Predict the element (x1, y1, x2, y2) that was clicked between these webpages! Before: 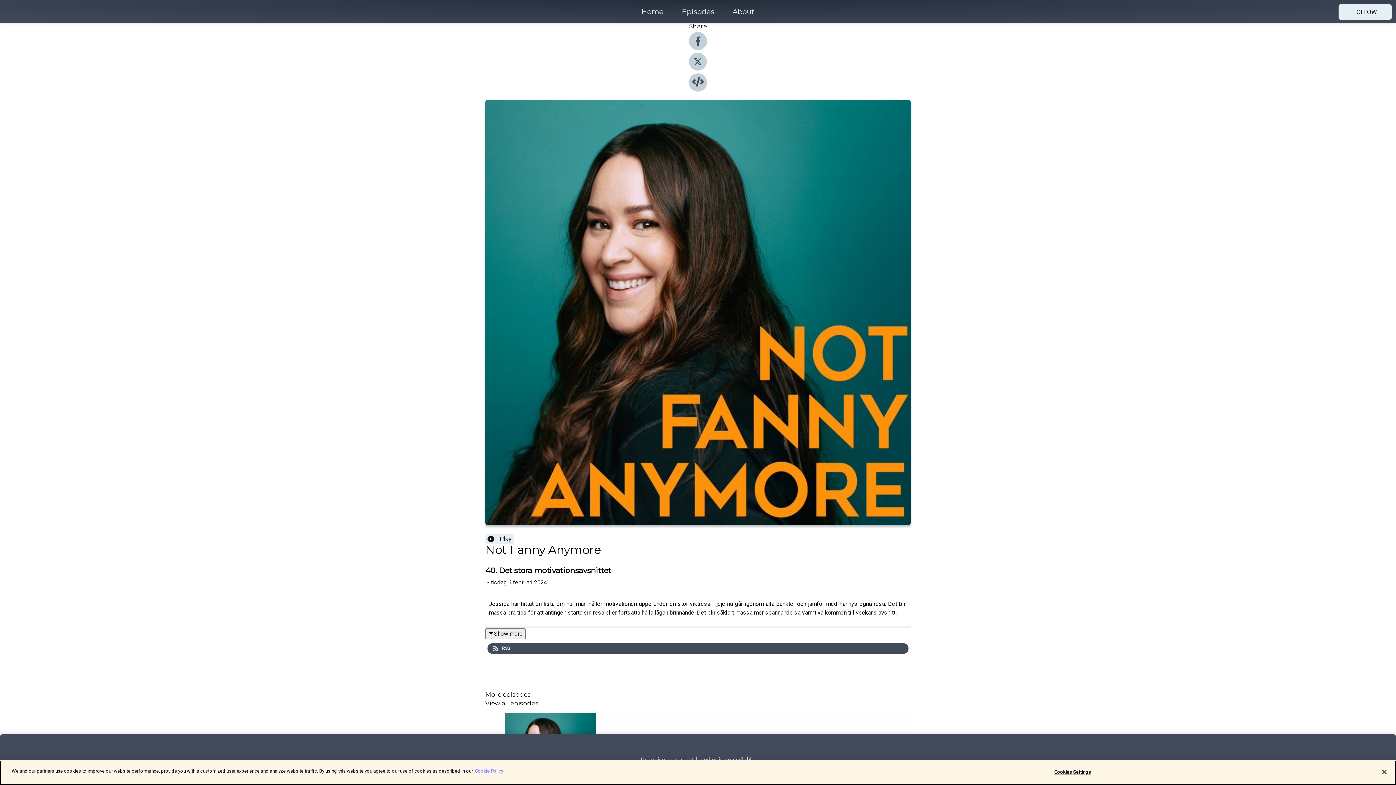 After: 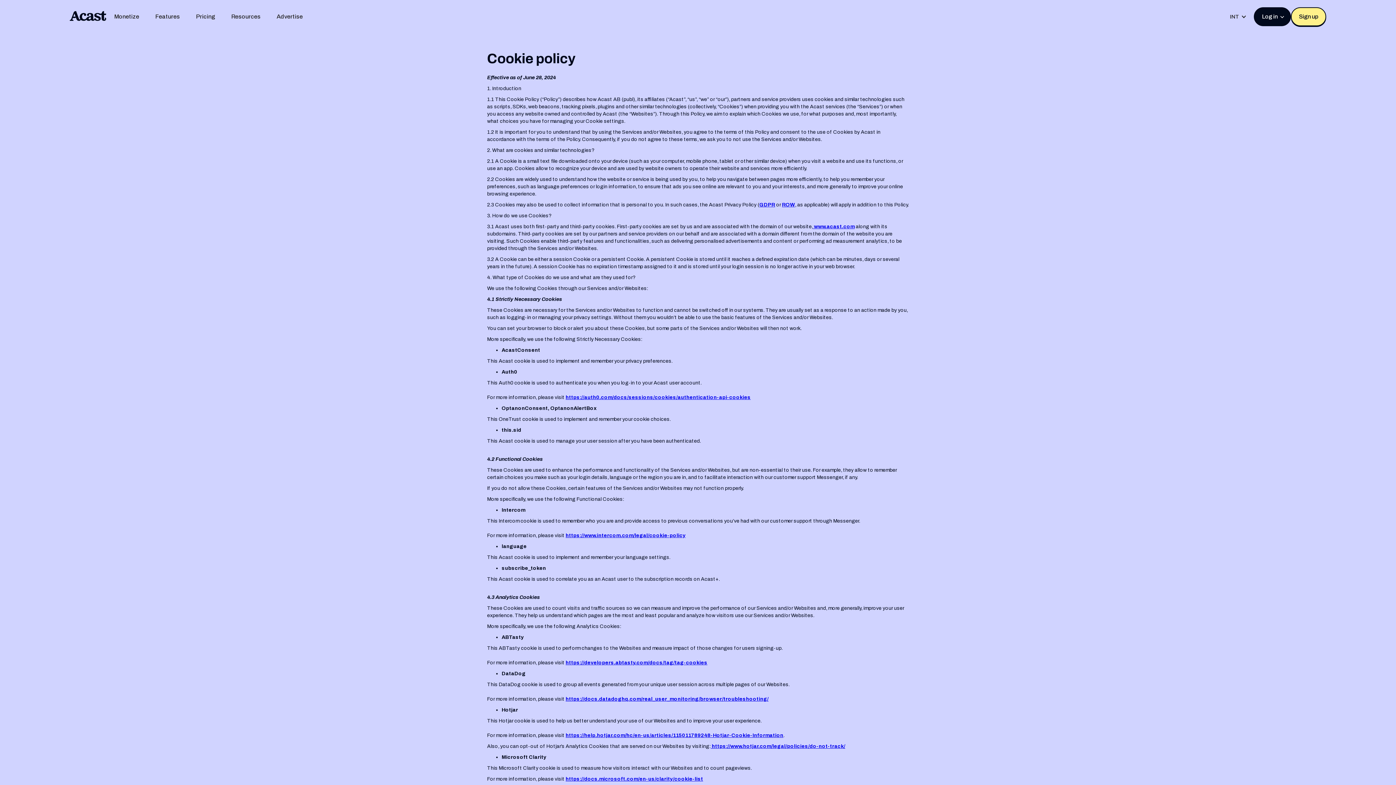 Action: bbox: (474, 768, 503, 774) label: More information about your privacy